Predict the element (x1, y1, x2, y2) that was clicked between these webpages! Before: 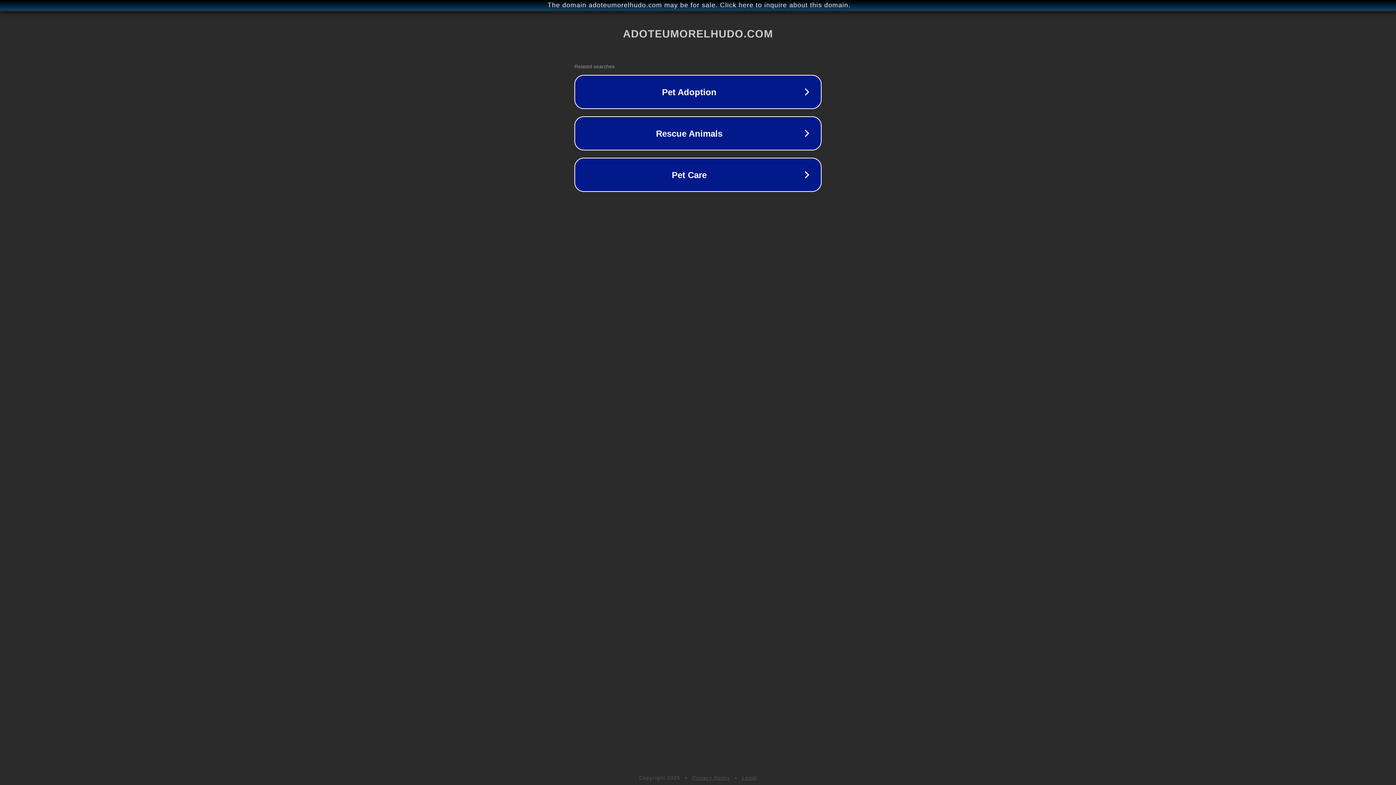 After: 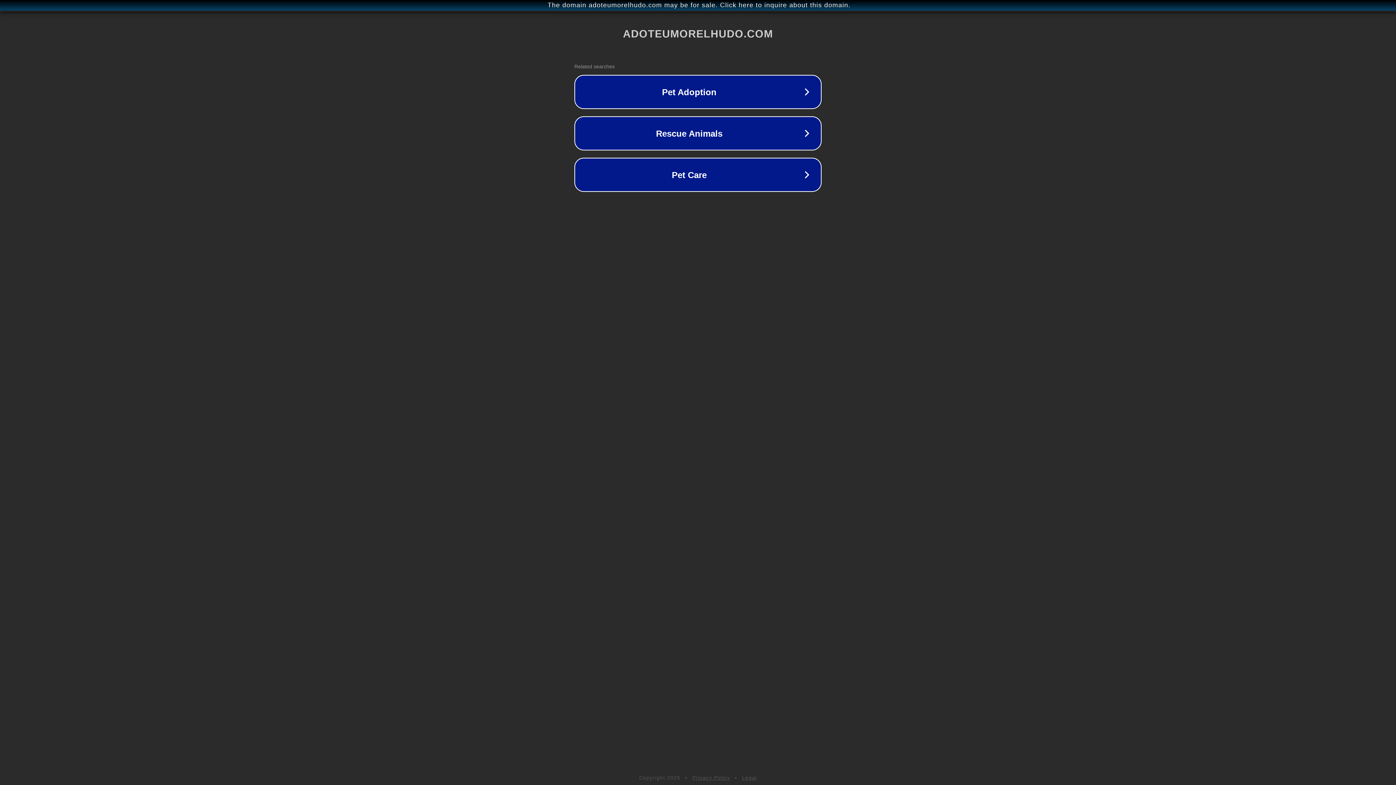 Action: label: Privacy Policy bbox: (692, 775, 730, 781)